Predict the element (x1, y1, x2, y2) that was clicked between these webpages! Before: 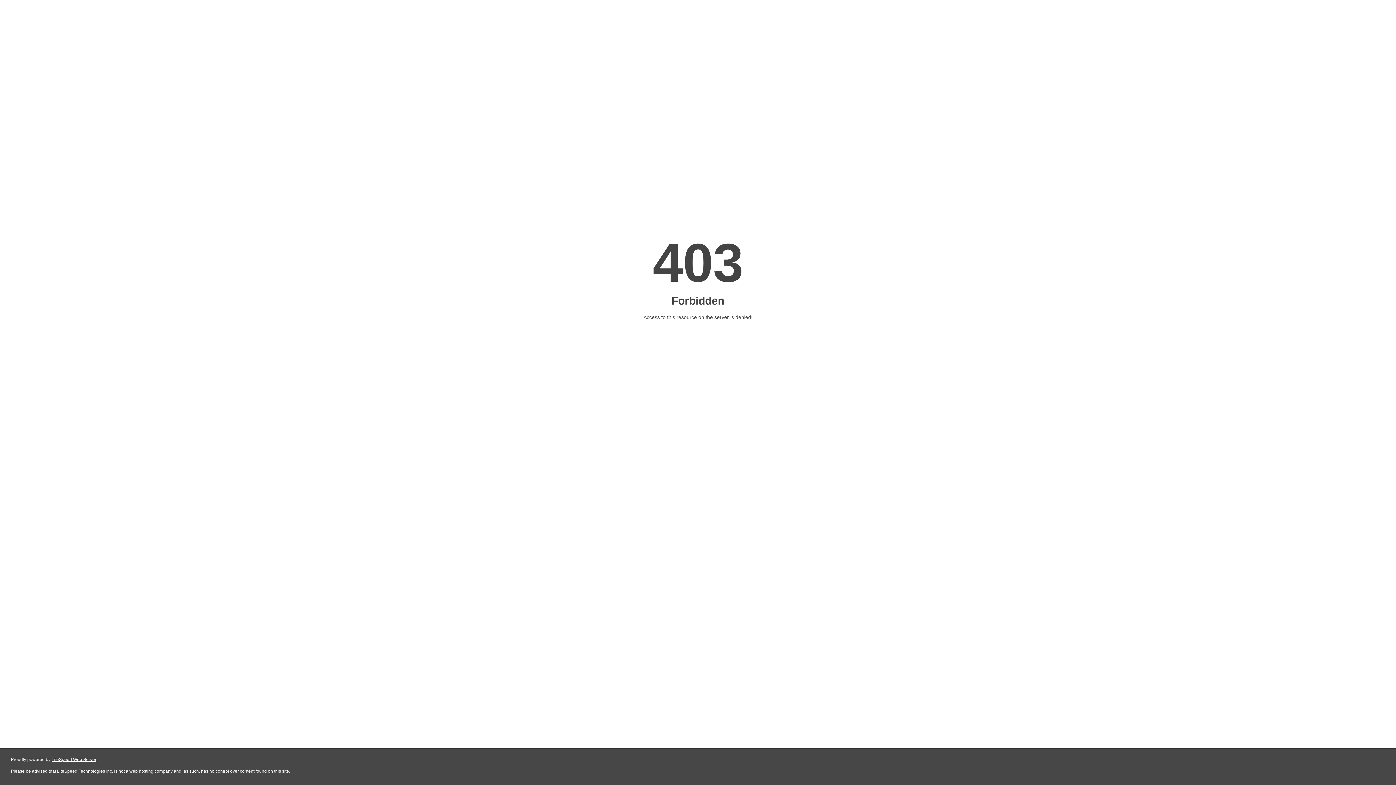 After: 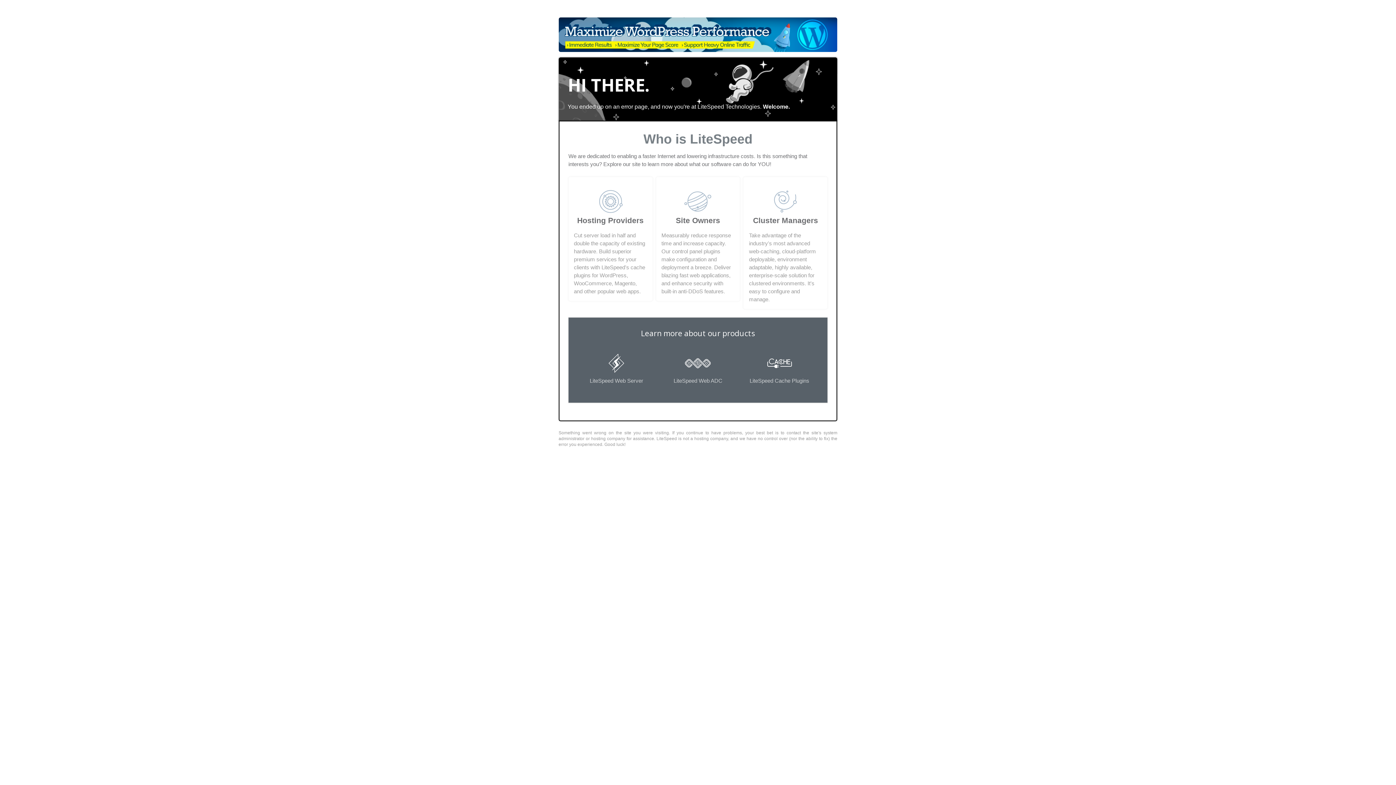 Action: bbox: (51, 757, 96, 762) label: LiteSpeed Web Server